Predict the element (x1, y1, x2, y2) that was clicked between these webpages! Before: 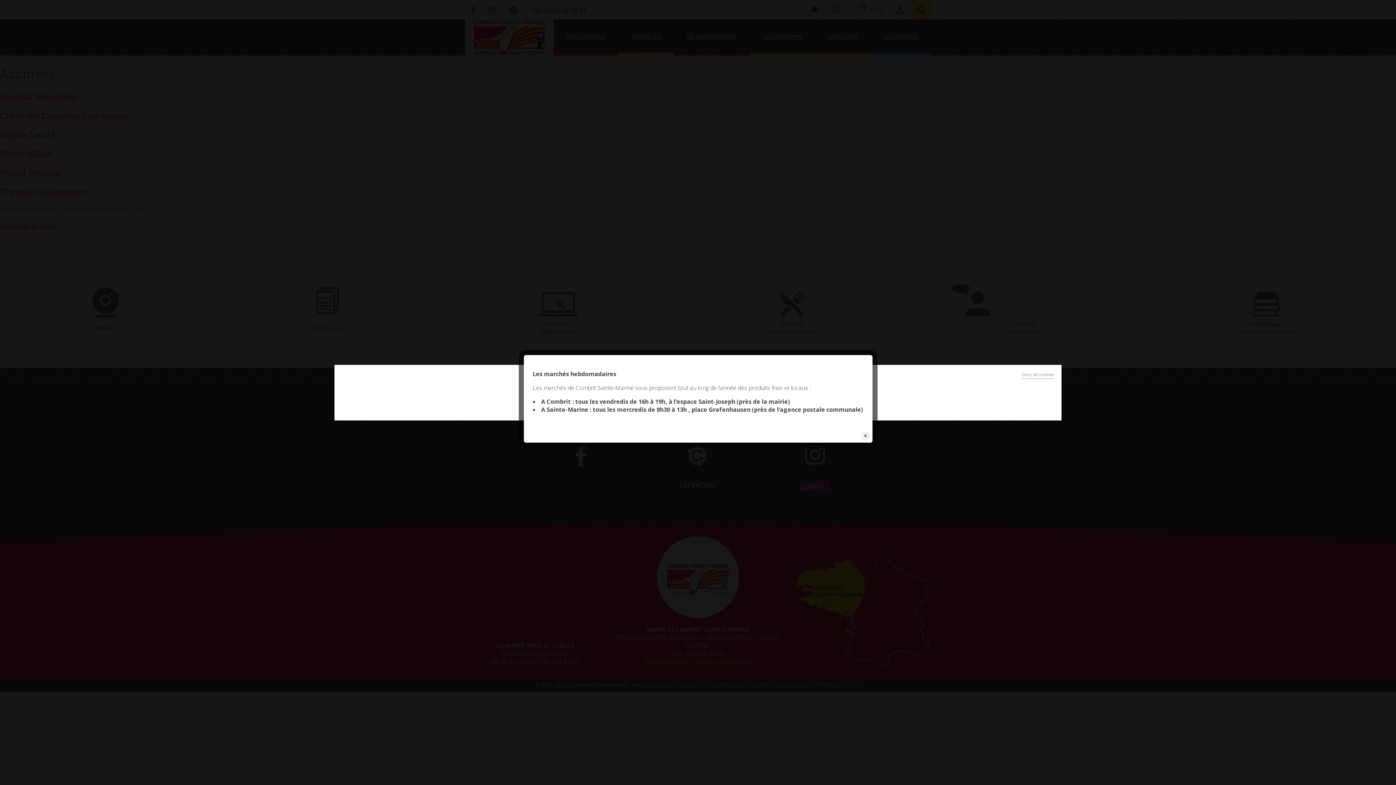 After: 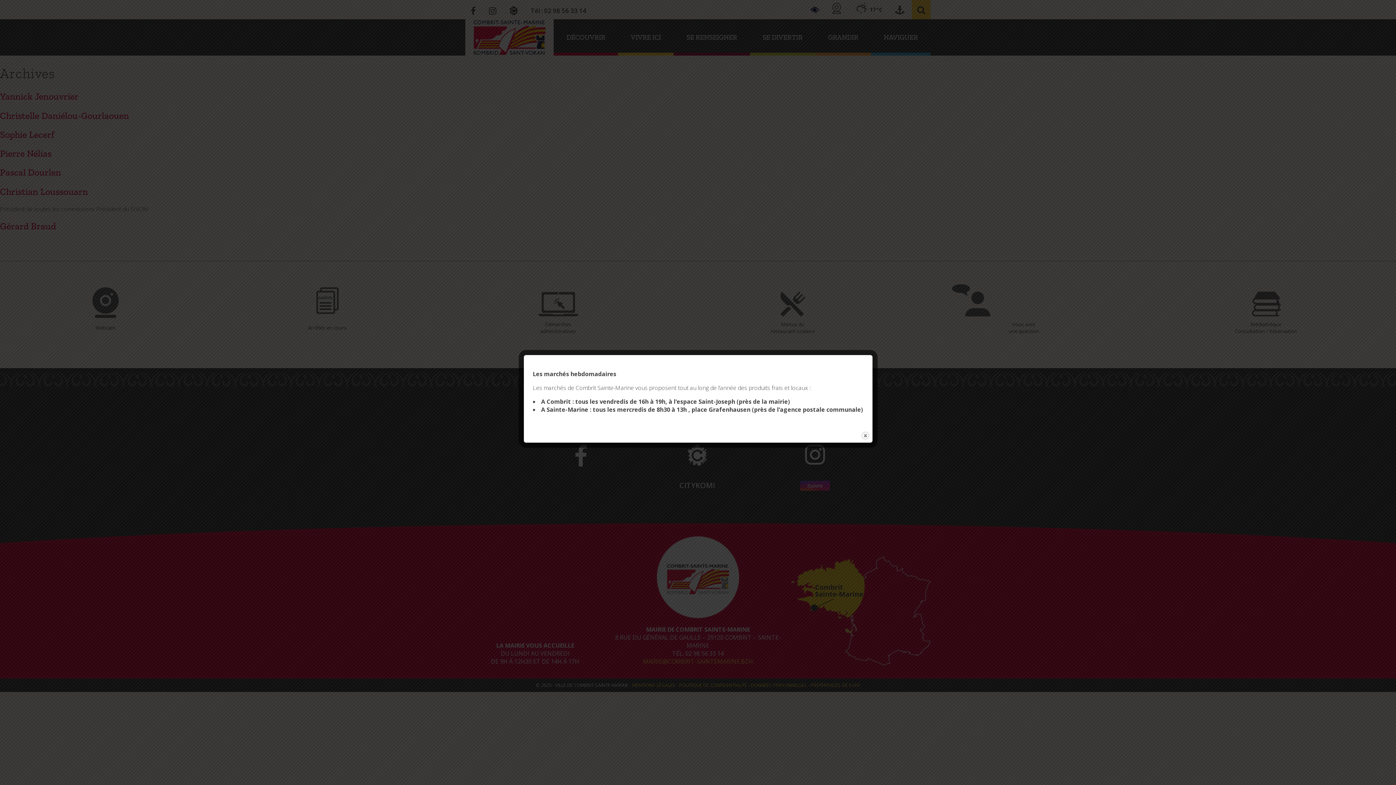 Action: bbox: (1021, 372, 1054, 378) label: Deny all cookies